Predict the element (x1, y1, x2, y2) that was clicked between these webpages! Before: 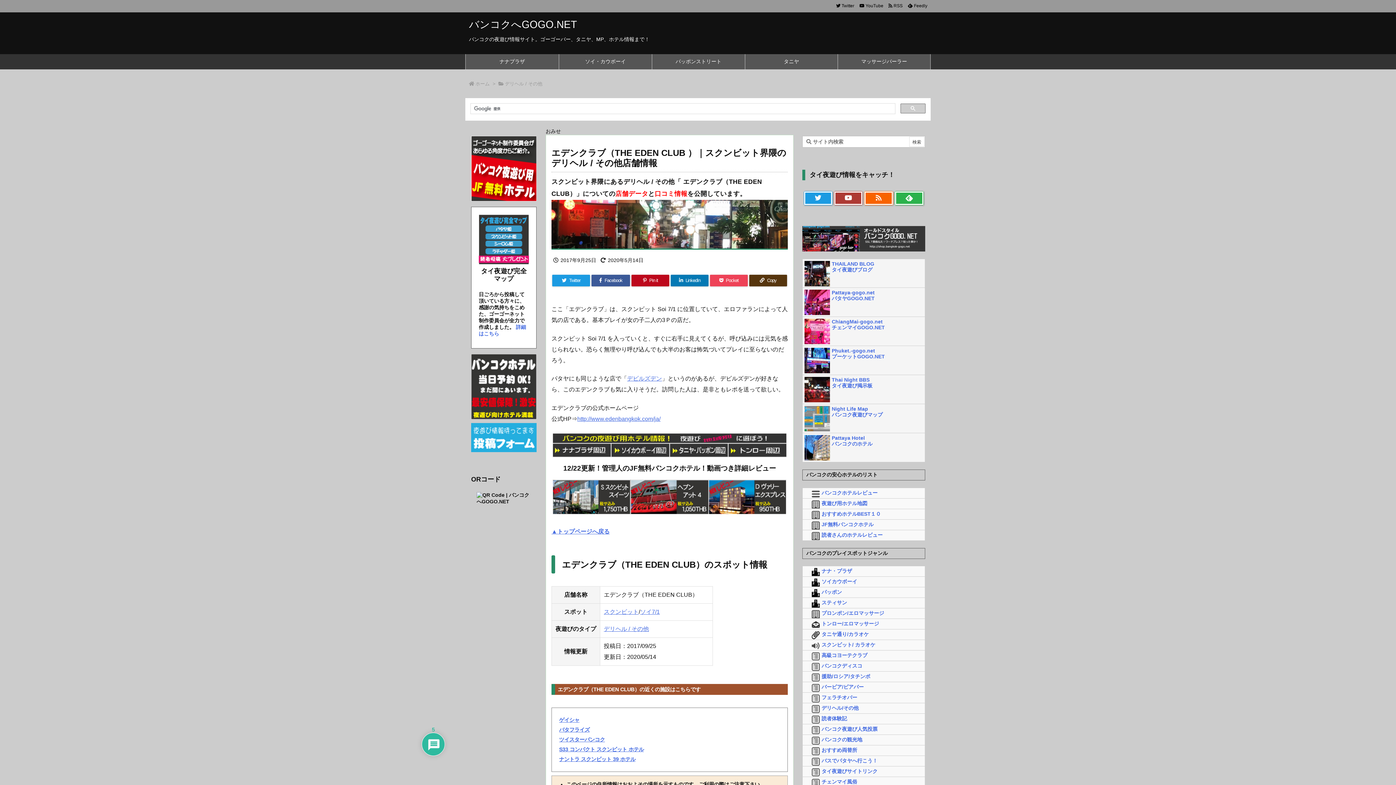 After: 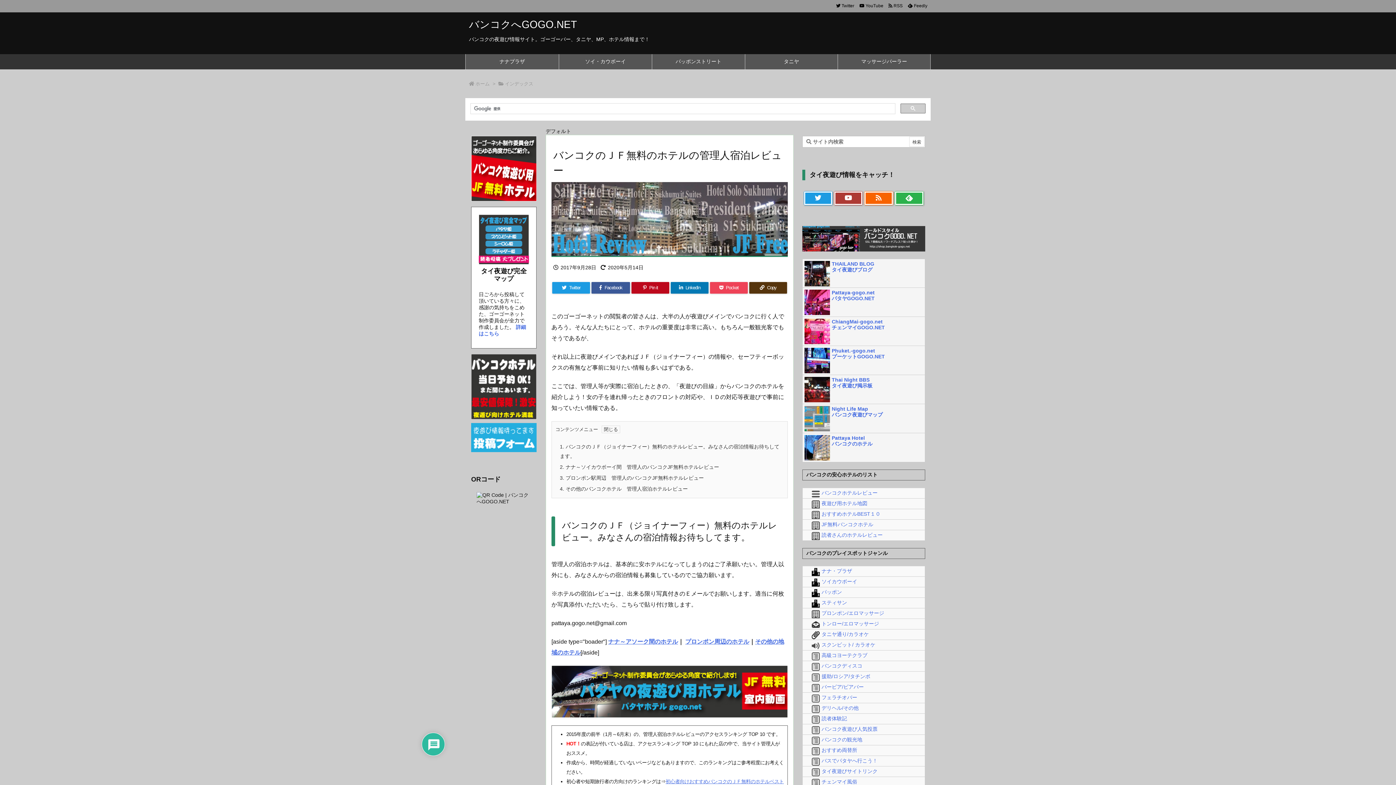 Action: label: バンコクホテルレビュー bbox: (821, 490, 877, 495)